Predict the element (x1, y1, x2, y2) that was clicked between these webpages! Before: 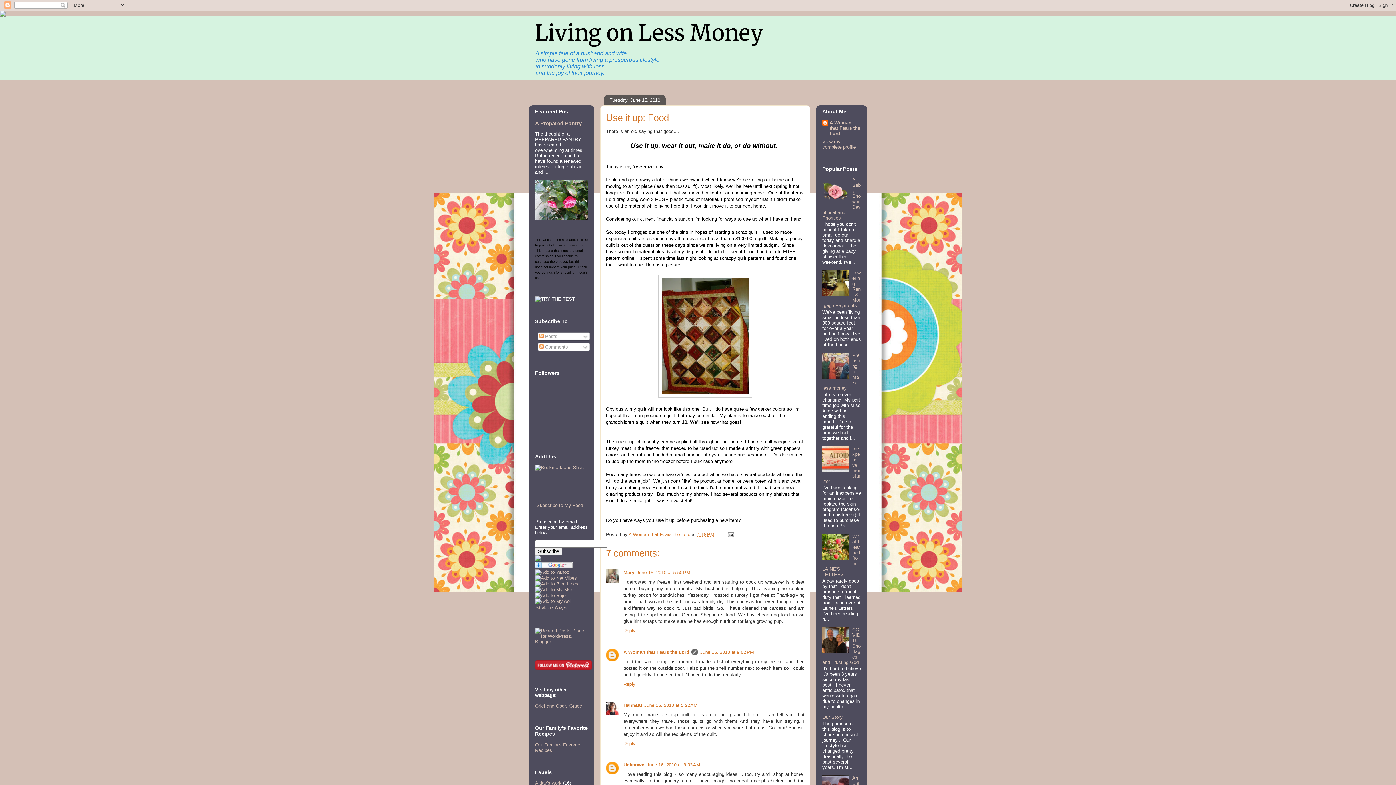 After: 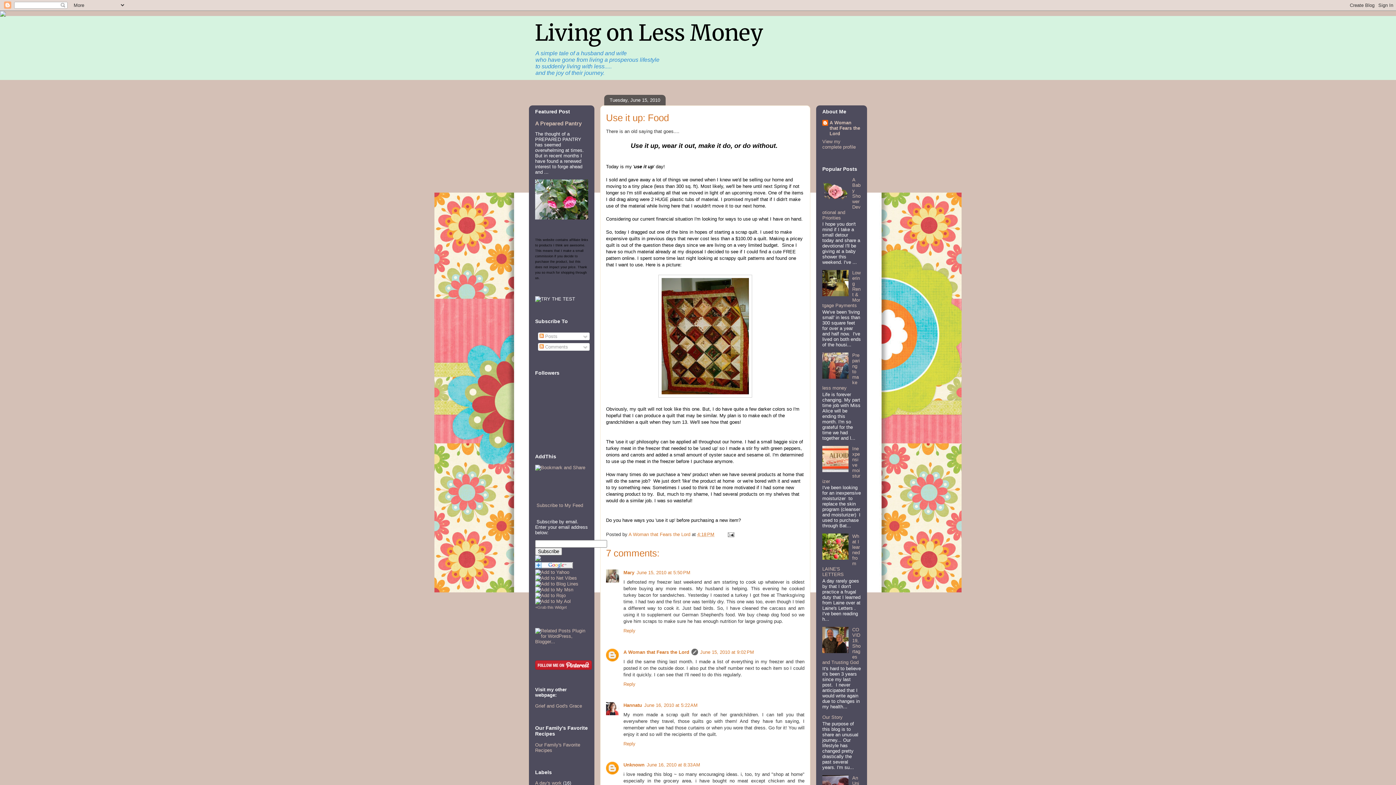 Action: label: 4:18 PM bbox: (697, 531, 714, 537)